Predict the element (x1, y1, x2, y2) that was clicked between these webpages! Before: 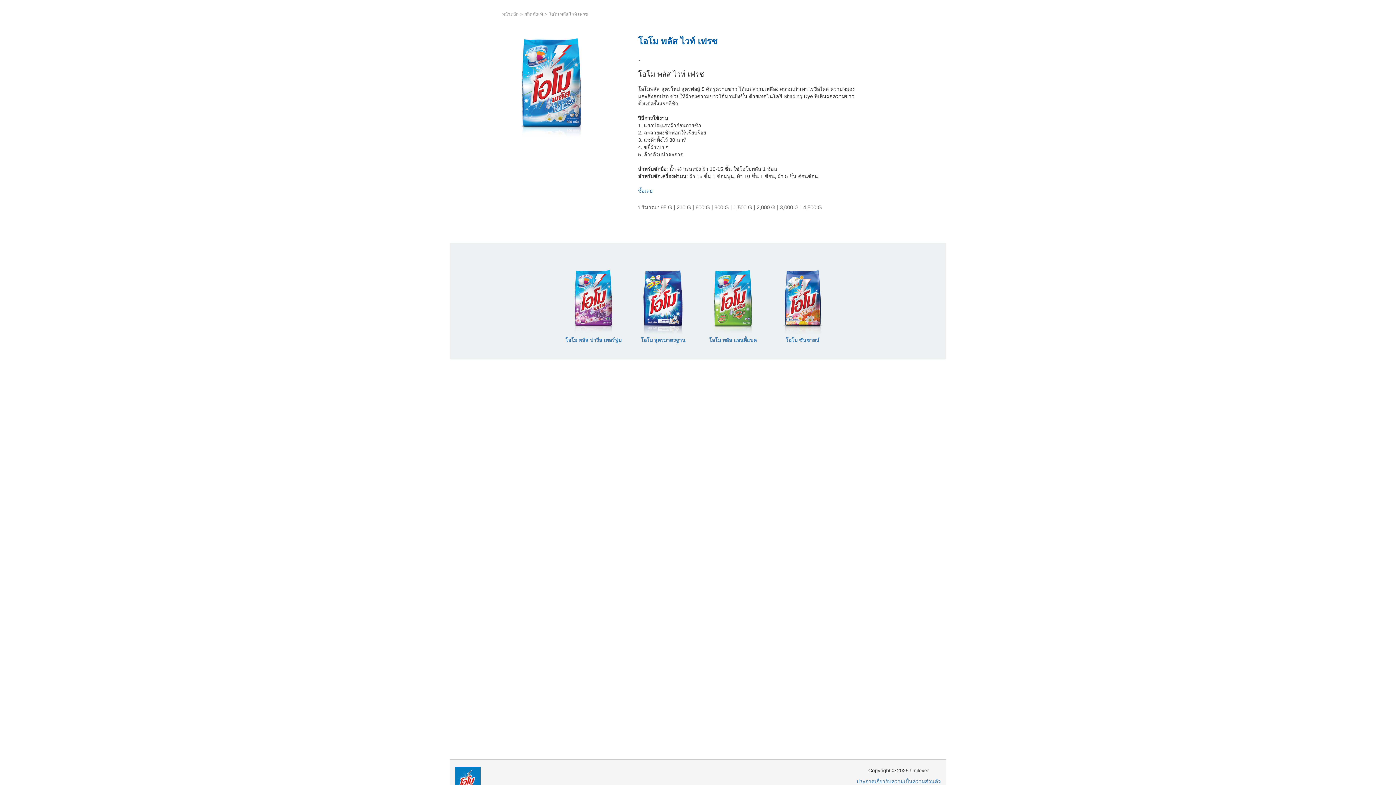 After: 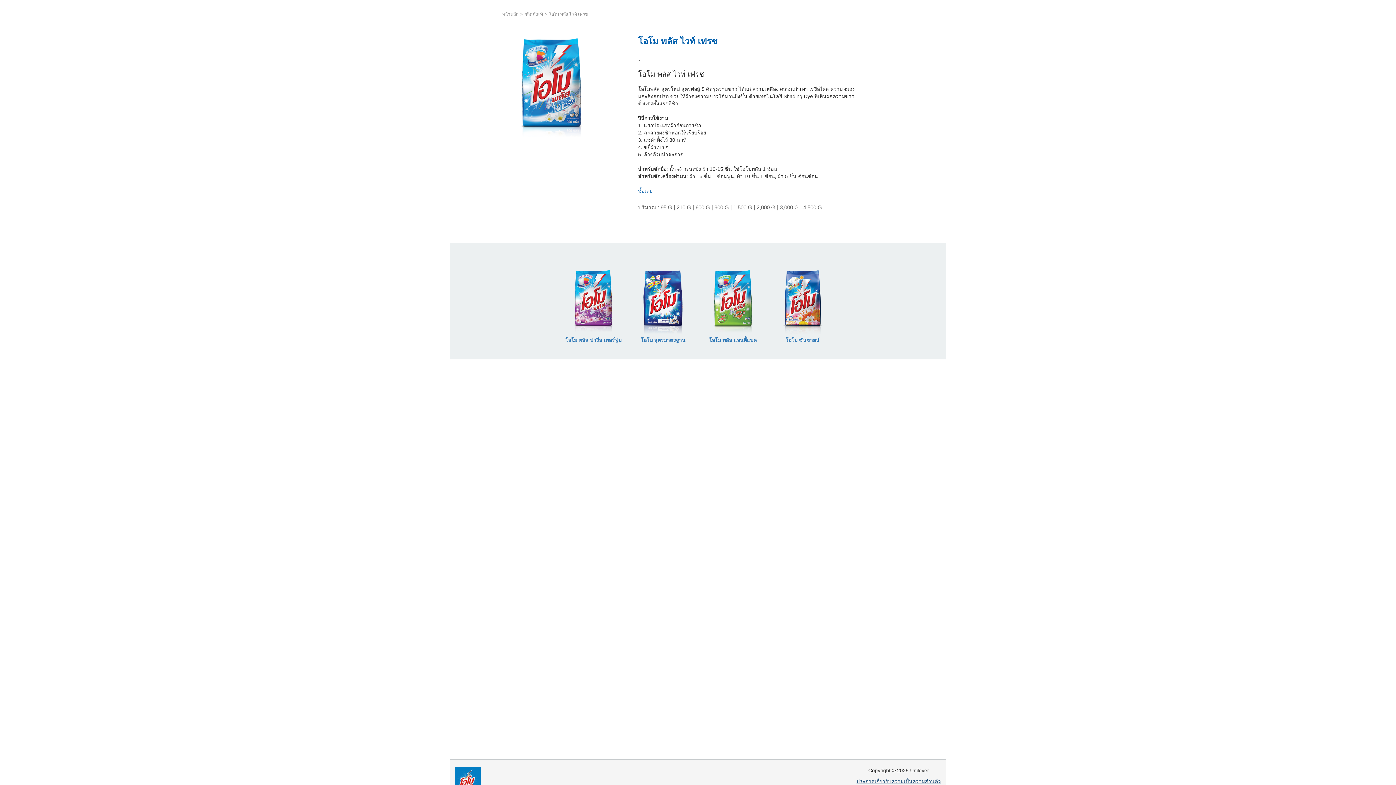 Action: label: ประกาศเกี่ยวกับความเป็นความส่วนตัว bbox: (856, 778, 941, 784)